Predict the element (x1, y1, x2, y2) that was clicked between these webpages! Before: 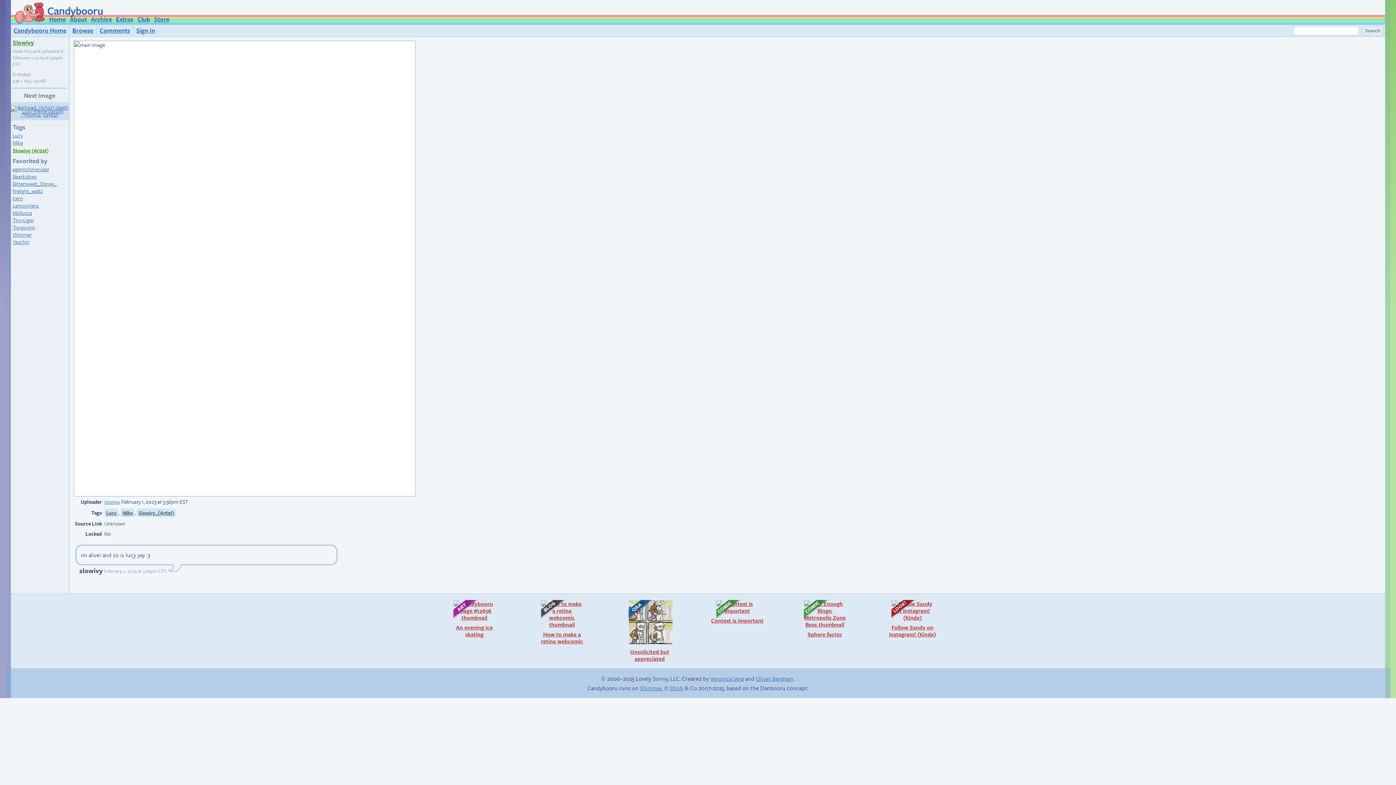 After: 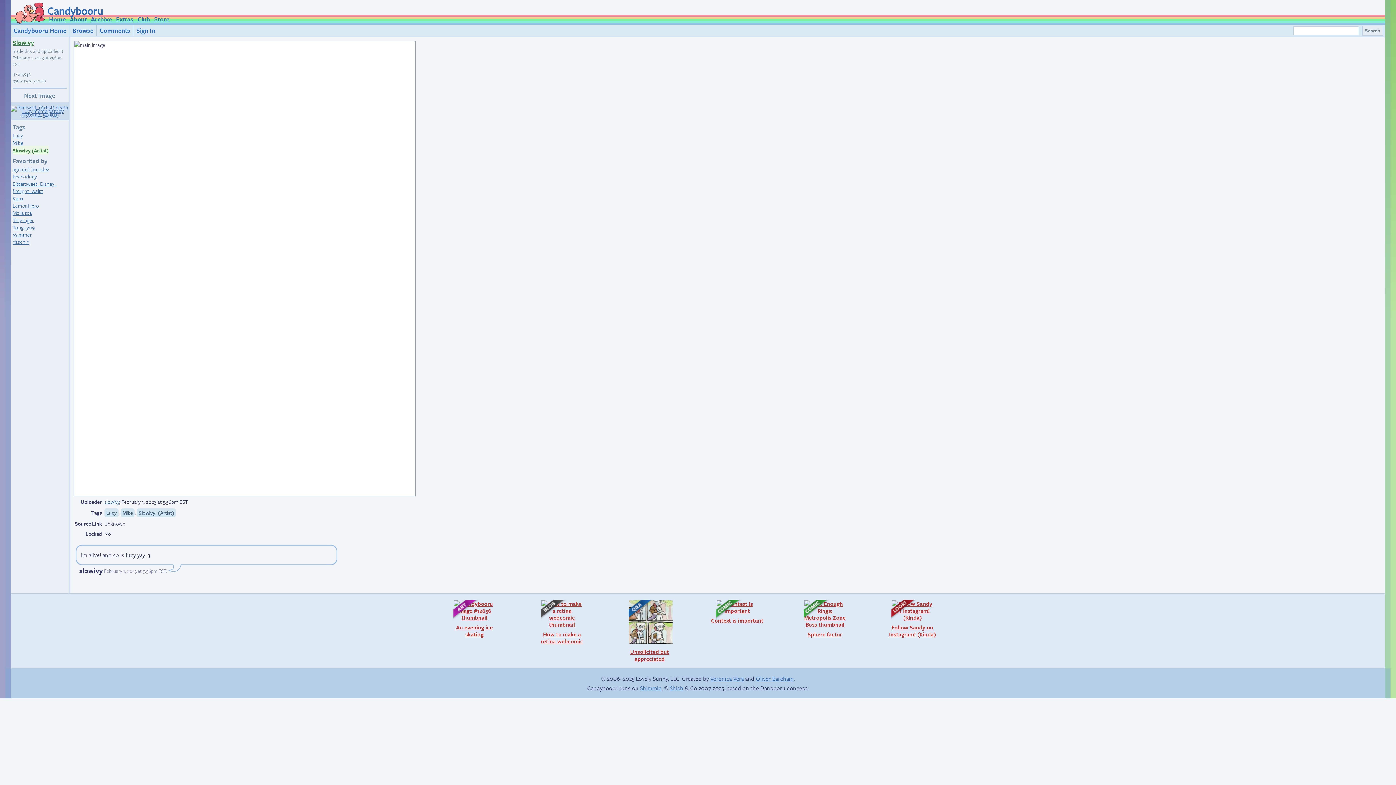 Action: label: Oliver Bareham bbox: (756, 674, 793, 683)